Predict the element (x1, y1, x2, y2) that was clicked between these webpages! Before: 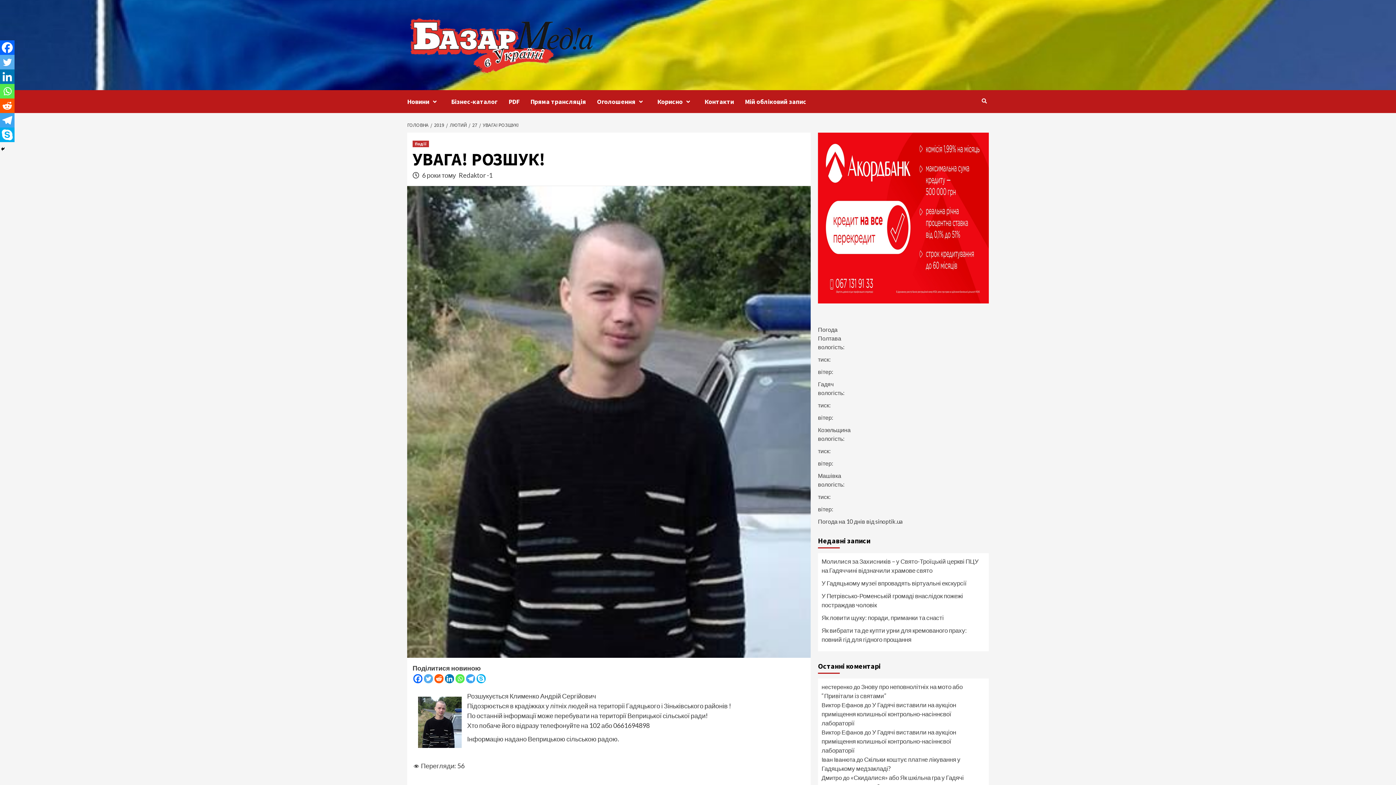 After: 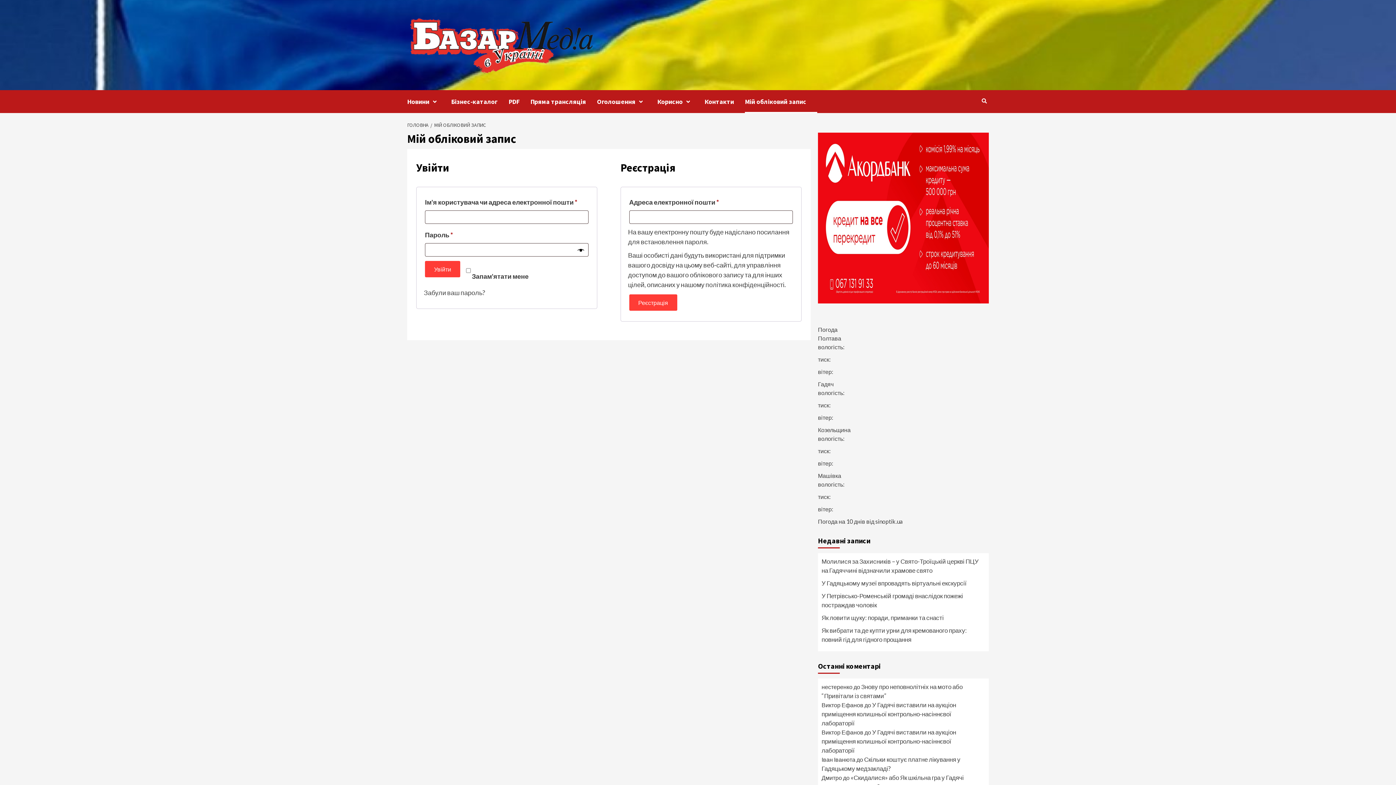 Action: label: Мій обліковий запис bbox: (745, 90, 817, 113)